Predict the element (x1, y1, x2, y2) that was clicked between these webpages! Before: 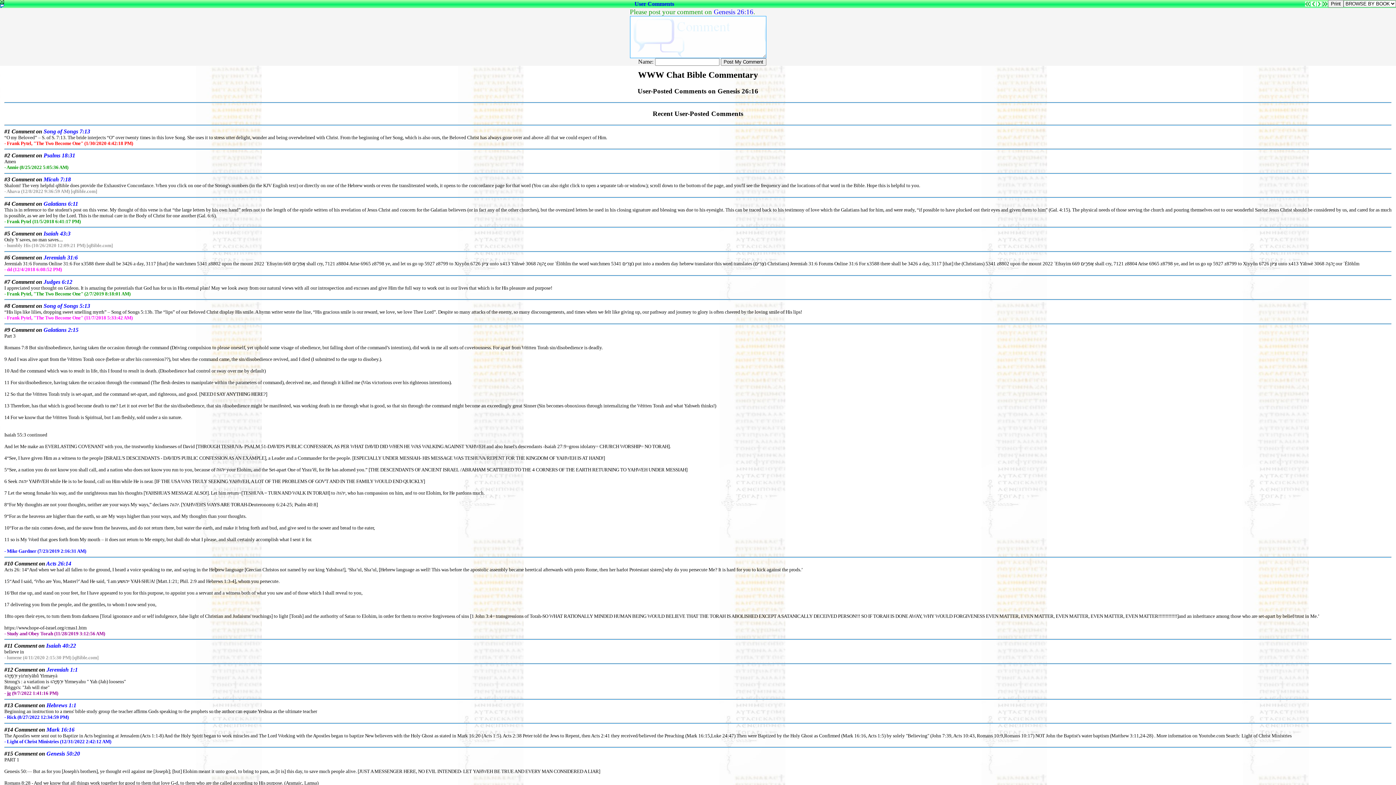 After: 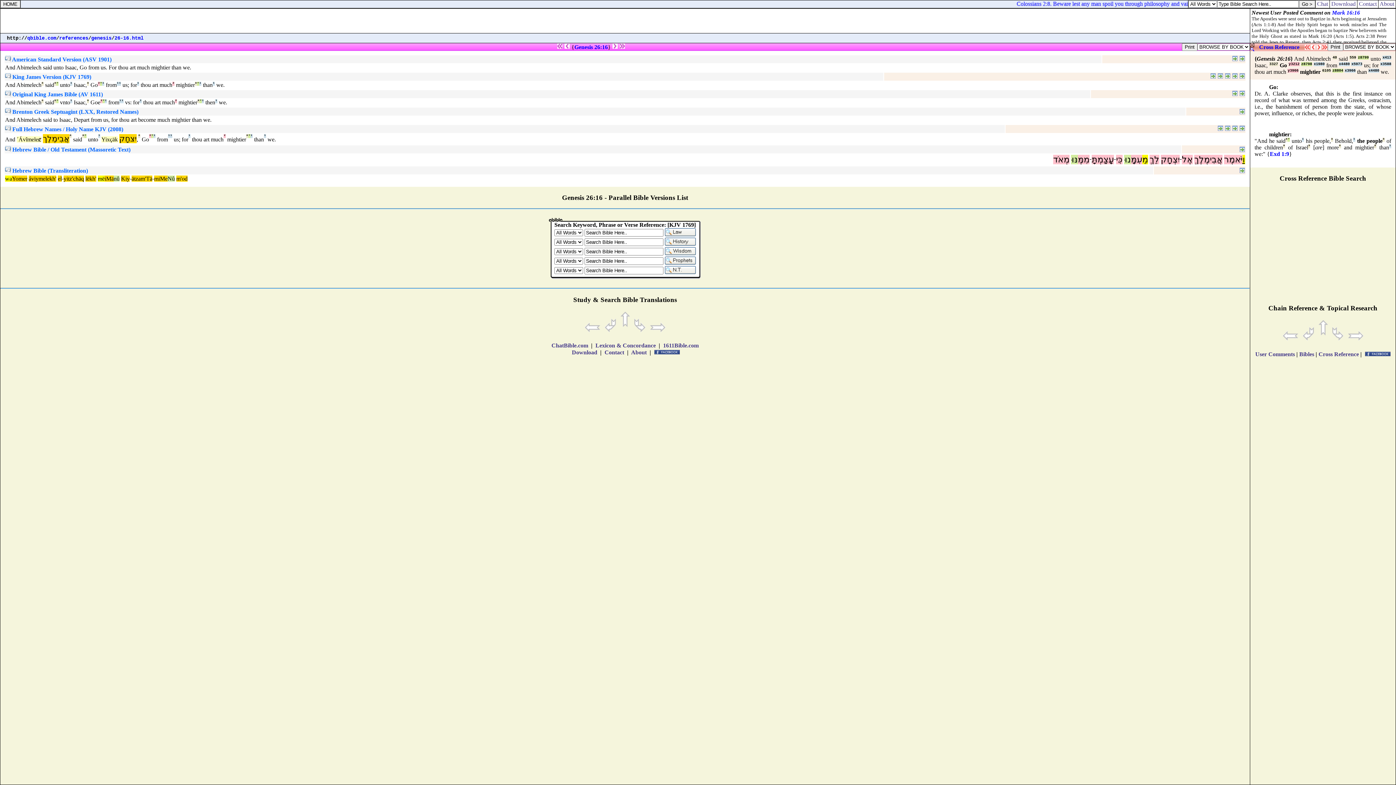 Action: bbox: (0, 2, 4, 9)